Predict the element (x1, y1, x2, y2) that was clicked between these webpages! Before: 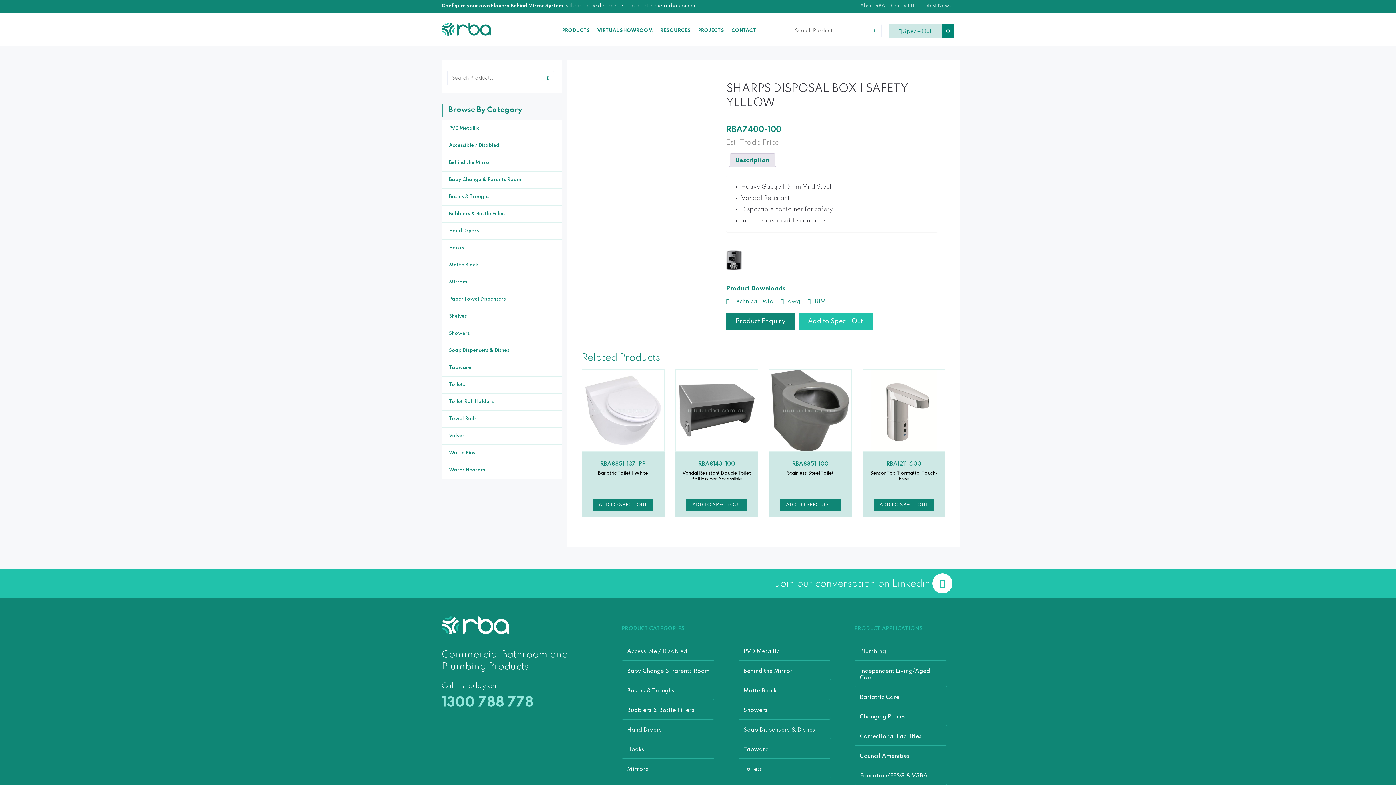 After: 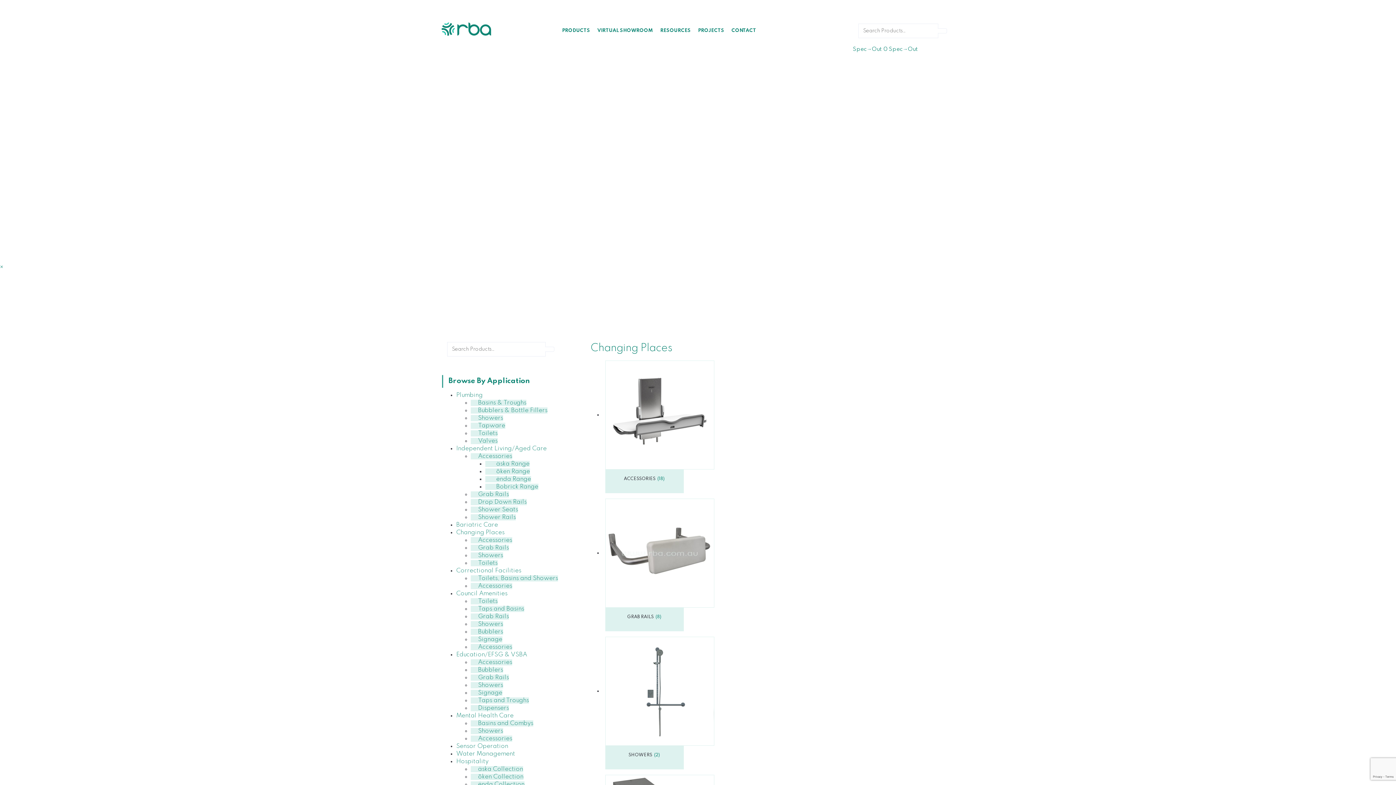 Action: label: Changing Places bbox: (854, 708, 947, 726)